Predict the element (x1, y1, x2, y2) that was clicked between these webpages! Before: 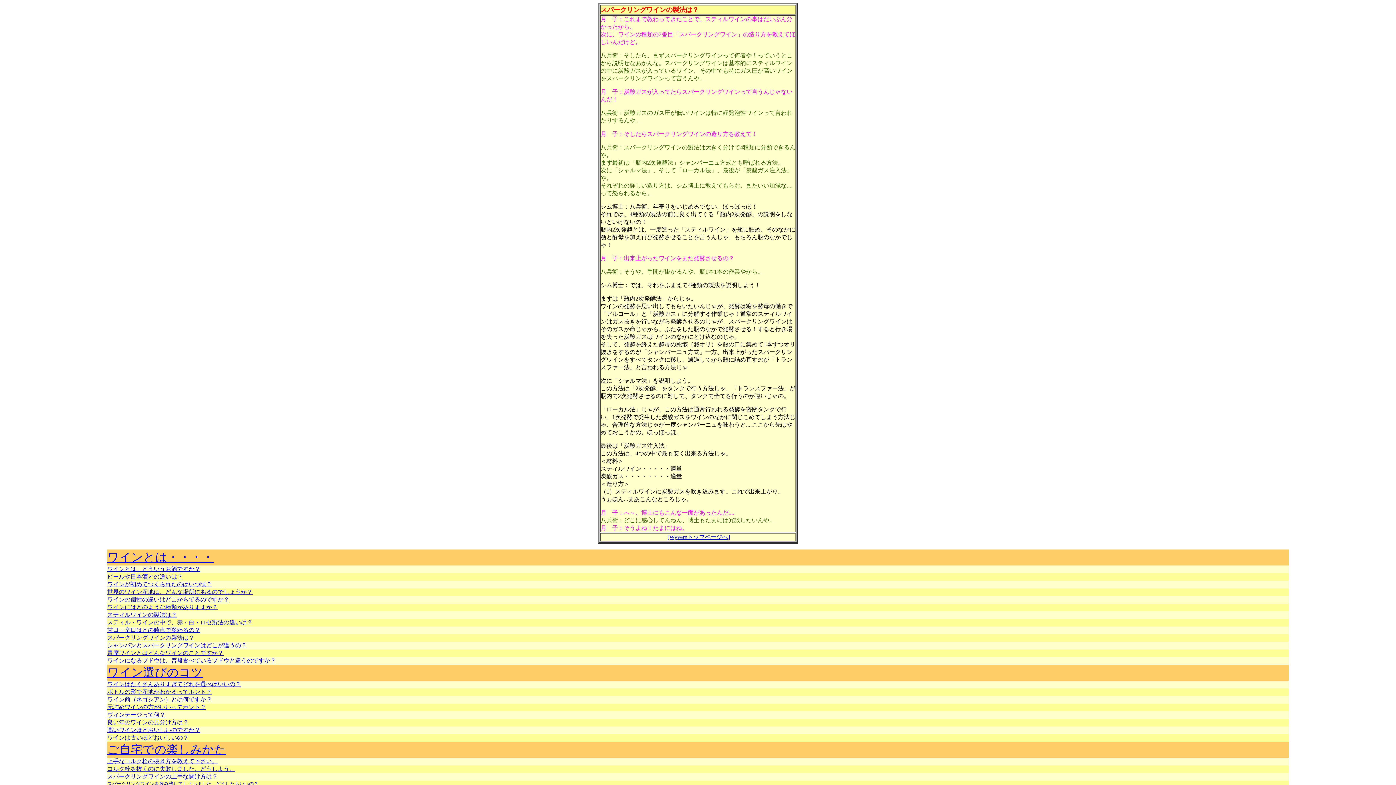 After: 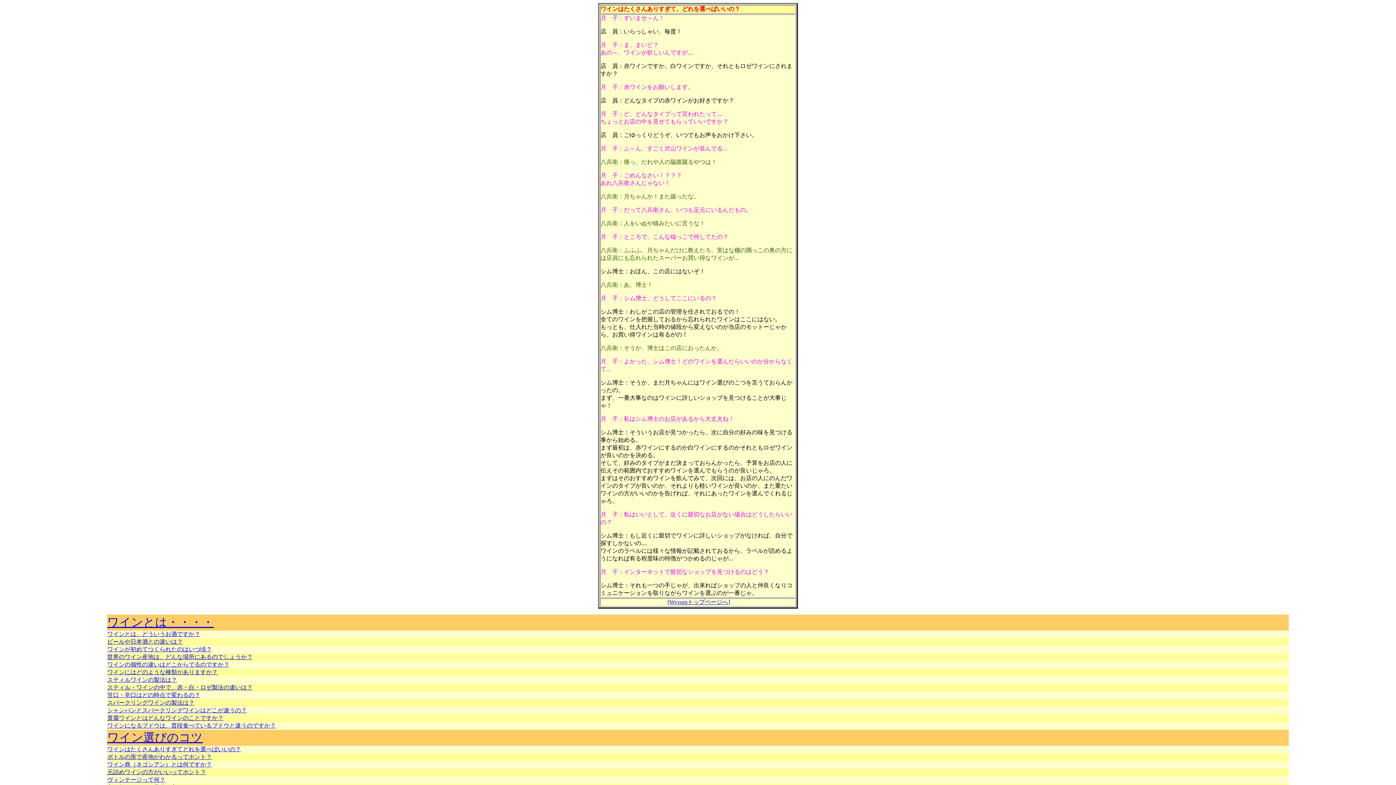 Action: bbox: (107, 681, 241, 687) label: ワインはたくさんありすぎてどれを選べばいいの？